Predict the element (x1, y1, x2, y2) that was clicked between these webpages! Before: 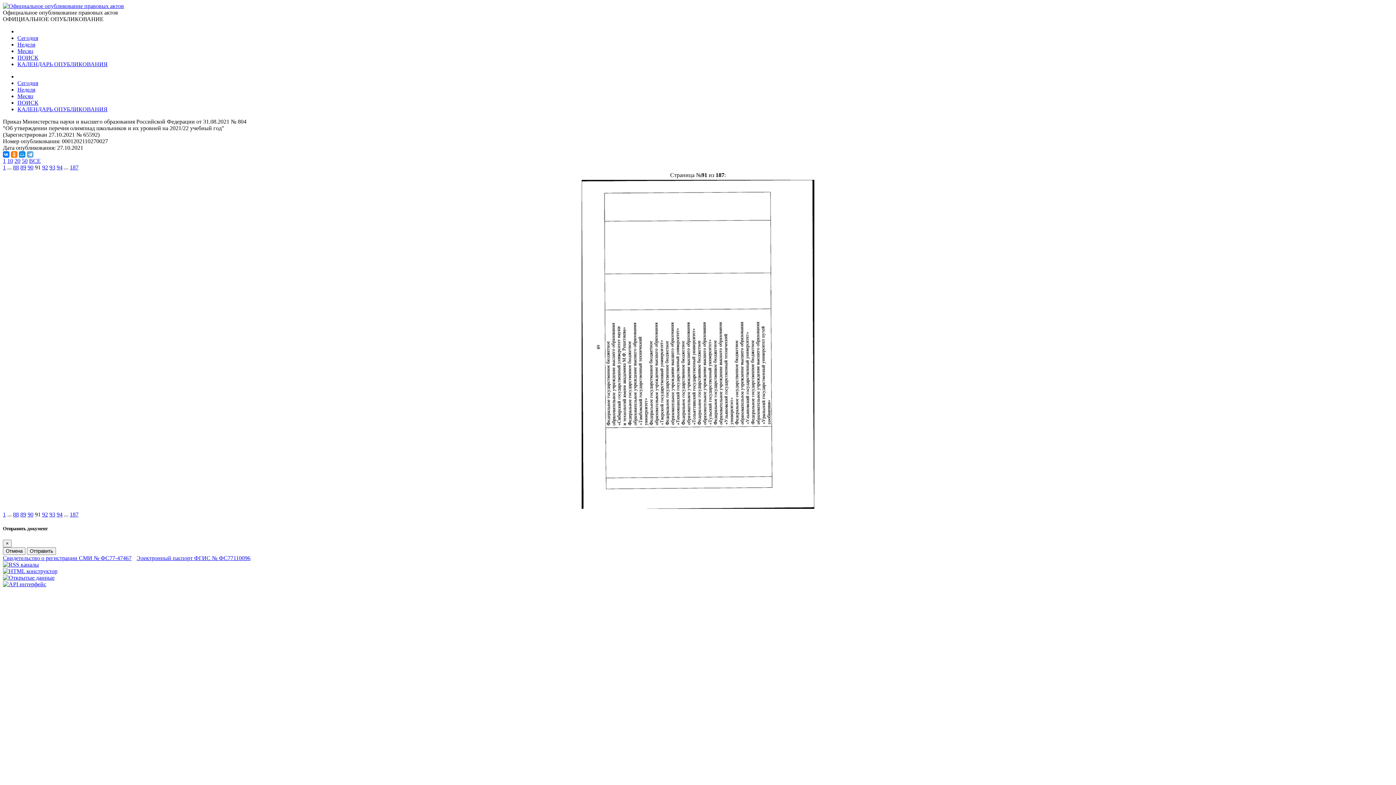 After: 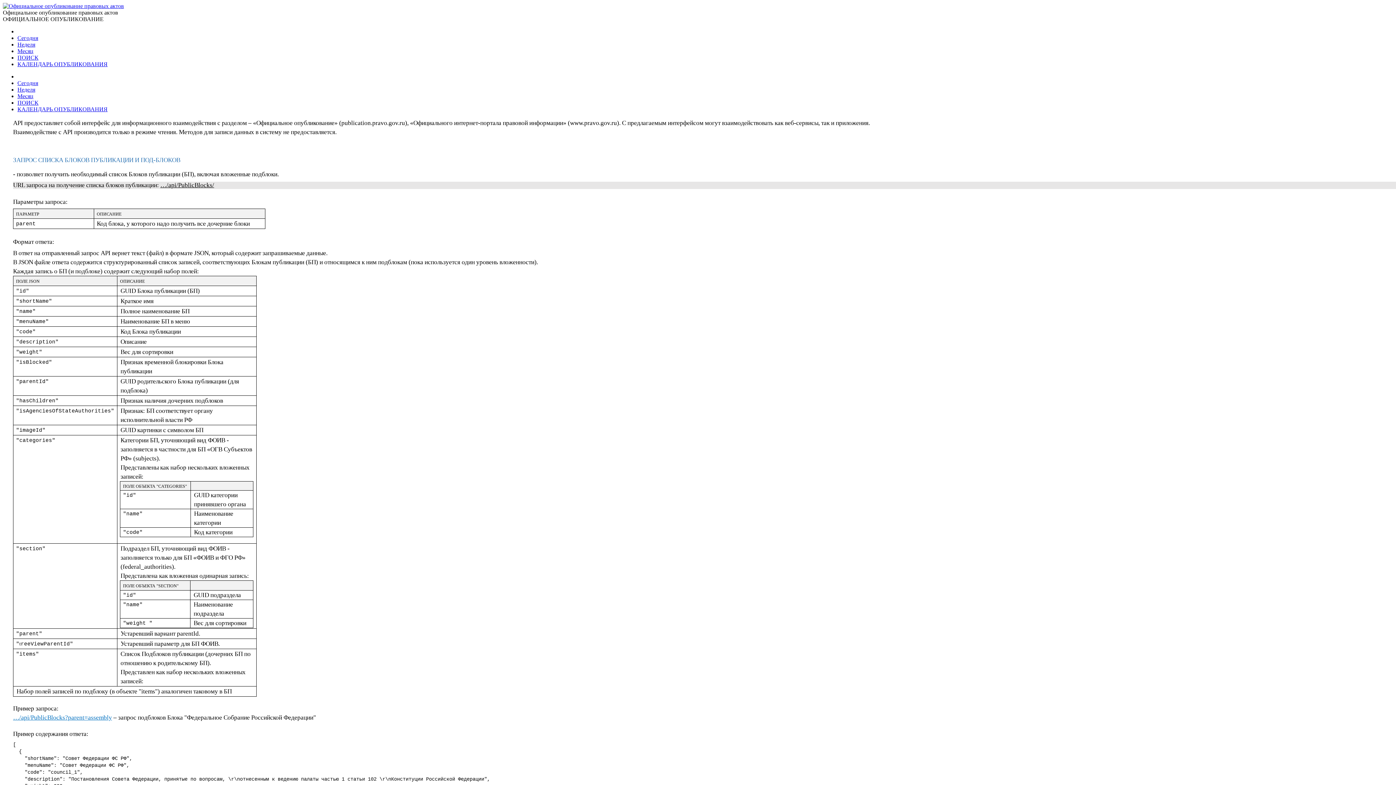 Action: bbox: (2, 581, 46, 587)